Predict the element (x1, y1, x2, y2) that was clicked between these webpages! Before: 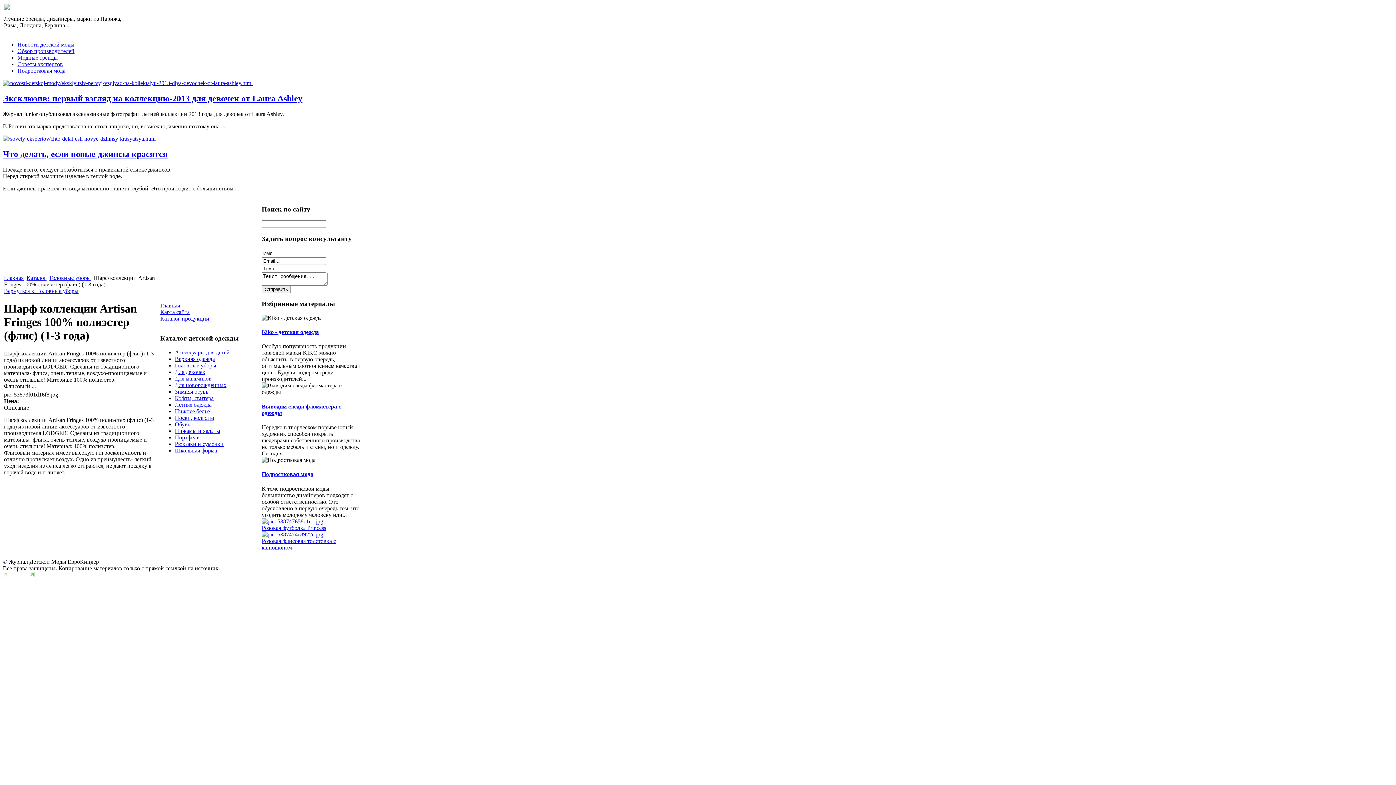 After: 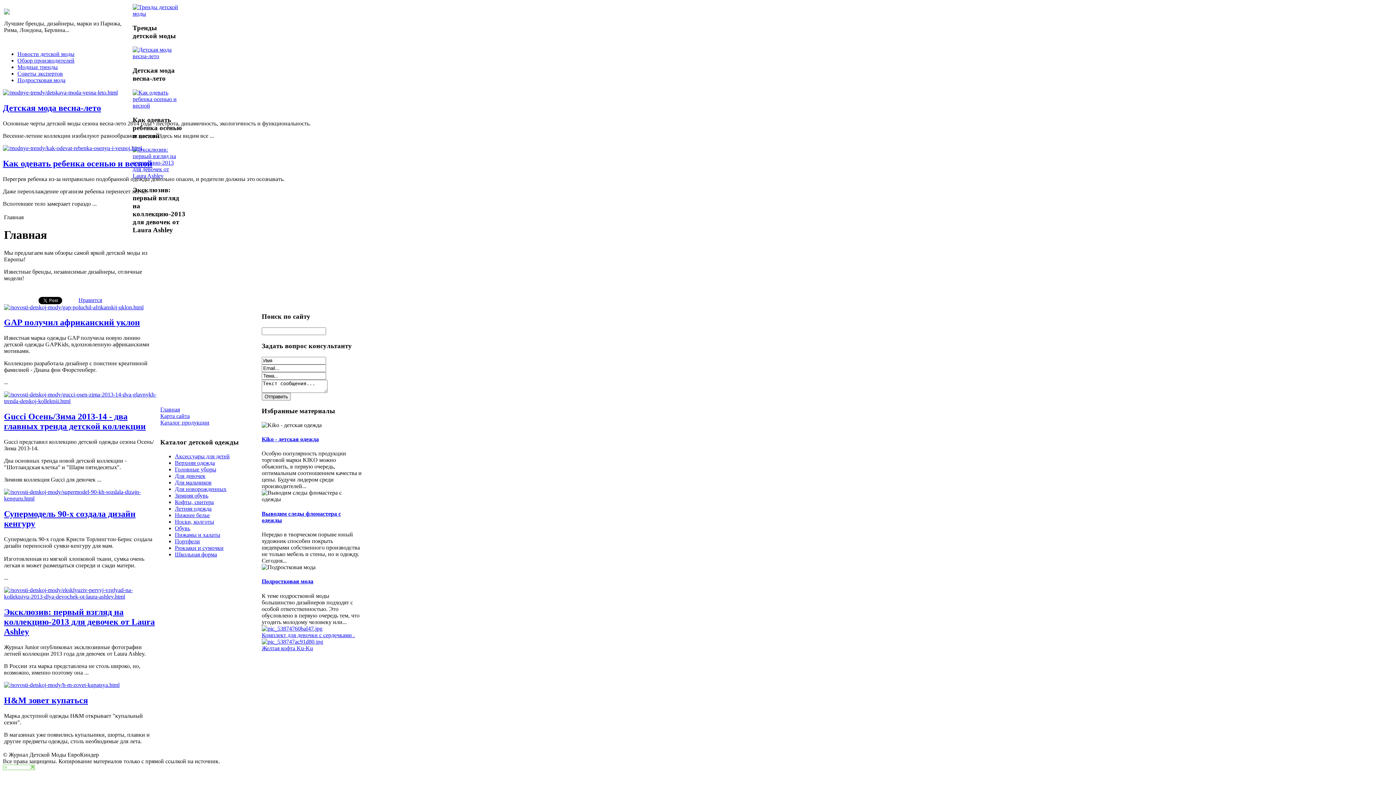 Action: label: Главная bbox: (160, 302, 180, 308)